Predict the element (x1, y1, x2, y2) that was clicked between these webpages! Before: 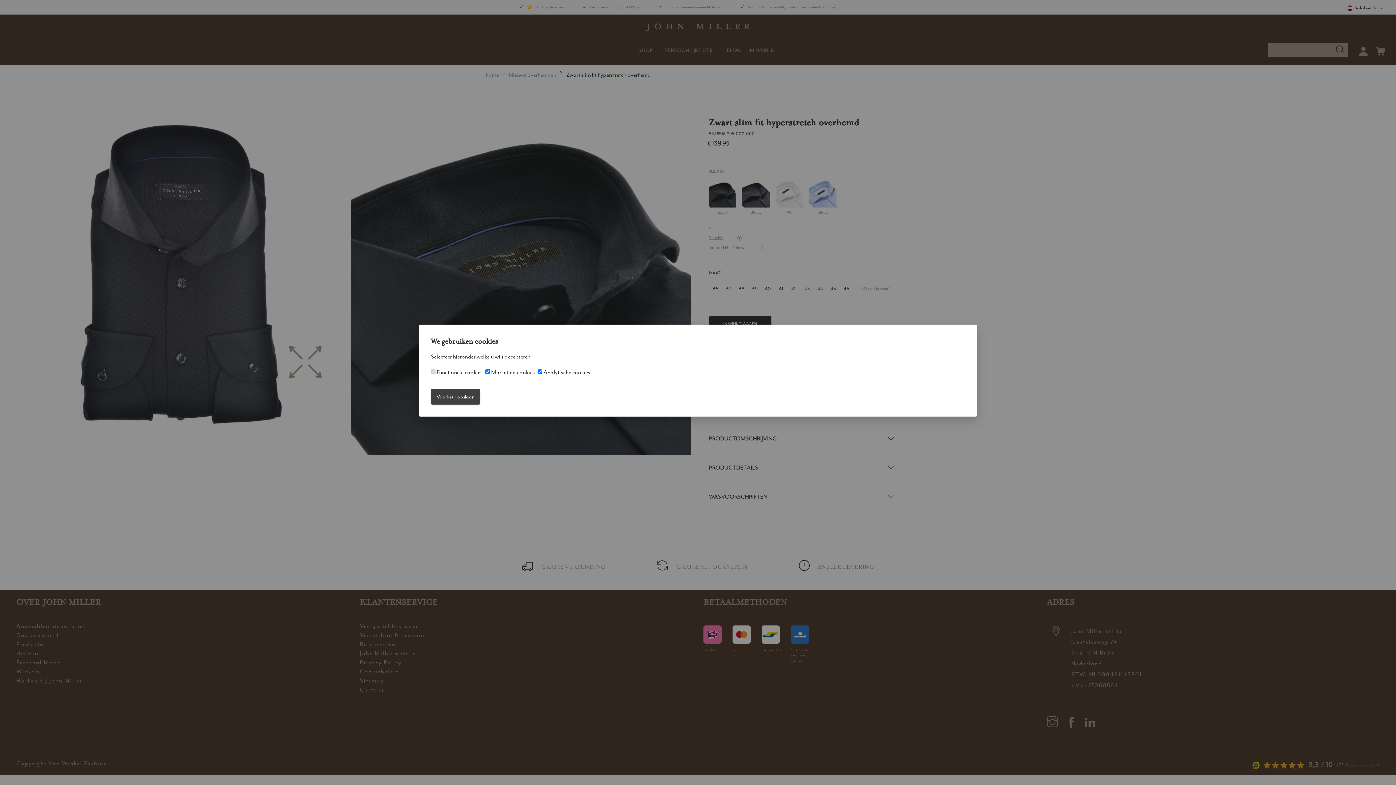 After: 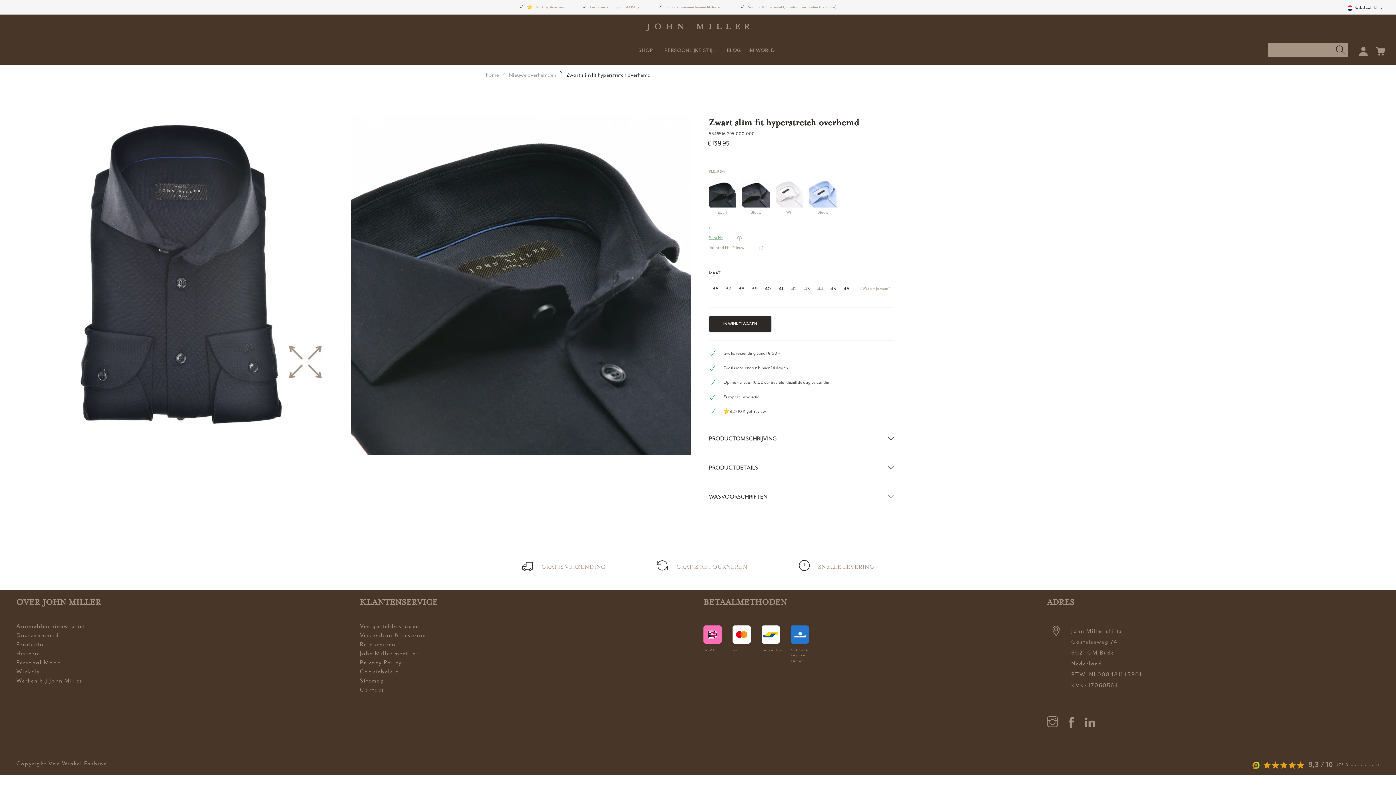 Action: label: Voorkeur opslaan bbox: (430, 389, 480, 404)